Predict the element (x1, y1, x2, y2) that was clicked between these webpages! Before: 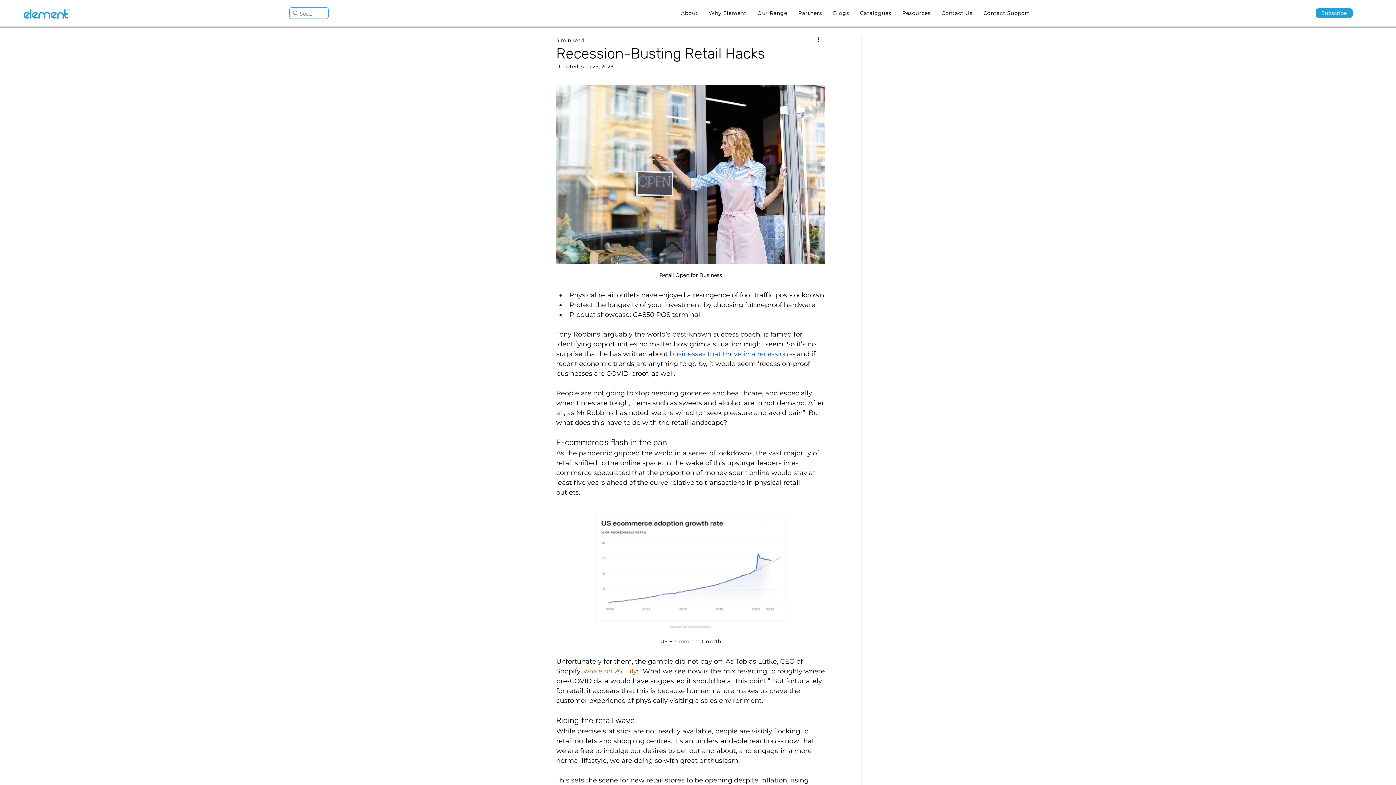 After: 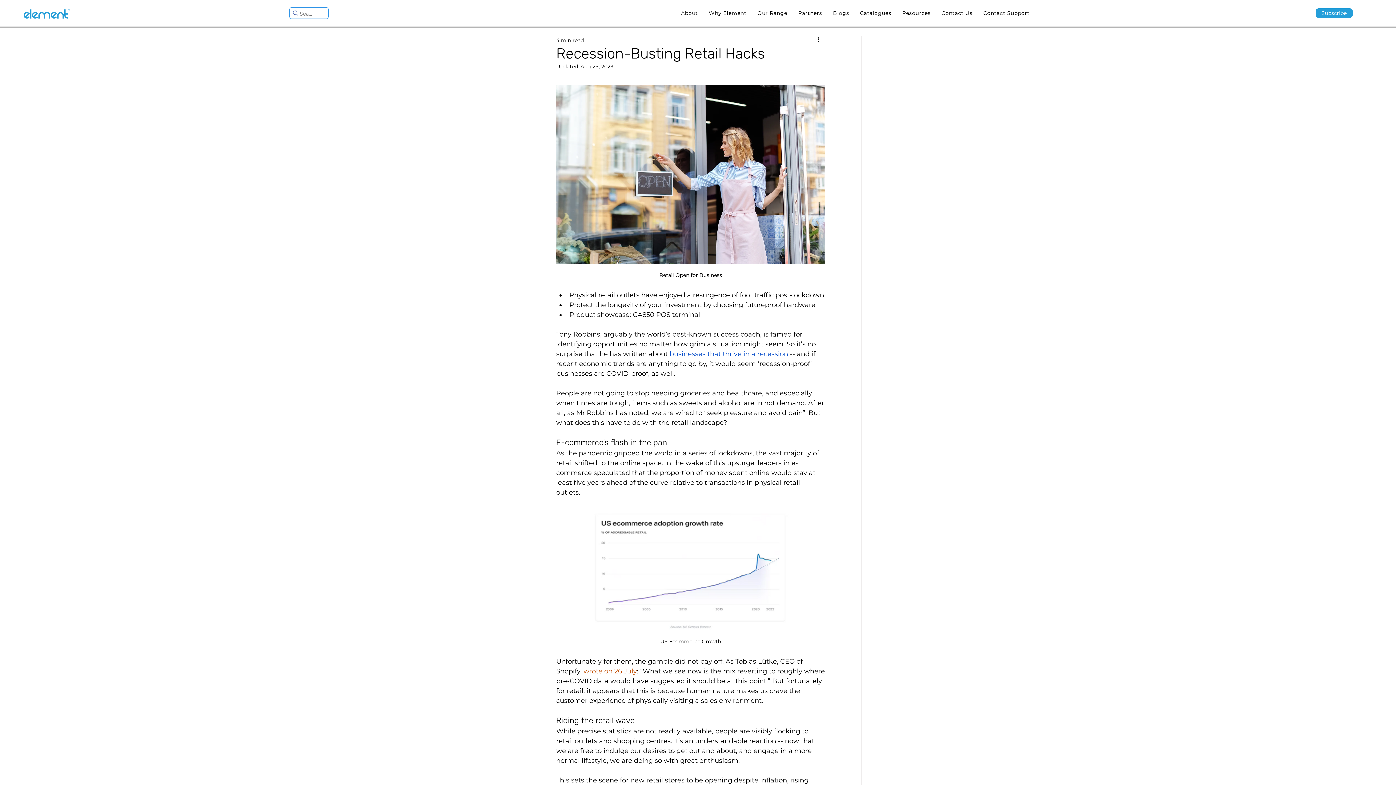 Action: bbox: (794, 6, 826, 20) label: Partners